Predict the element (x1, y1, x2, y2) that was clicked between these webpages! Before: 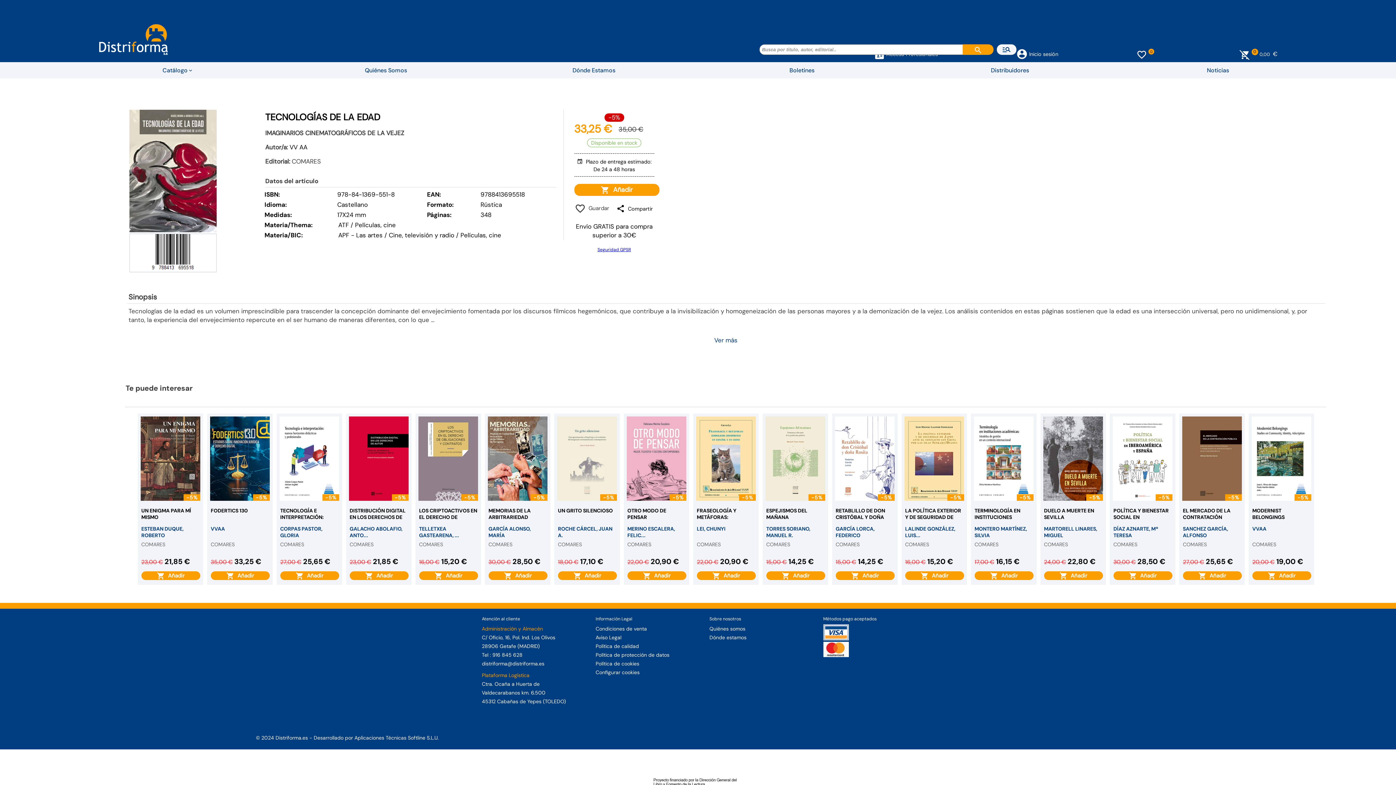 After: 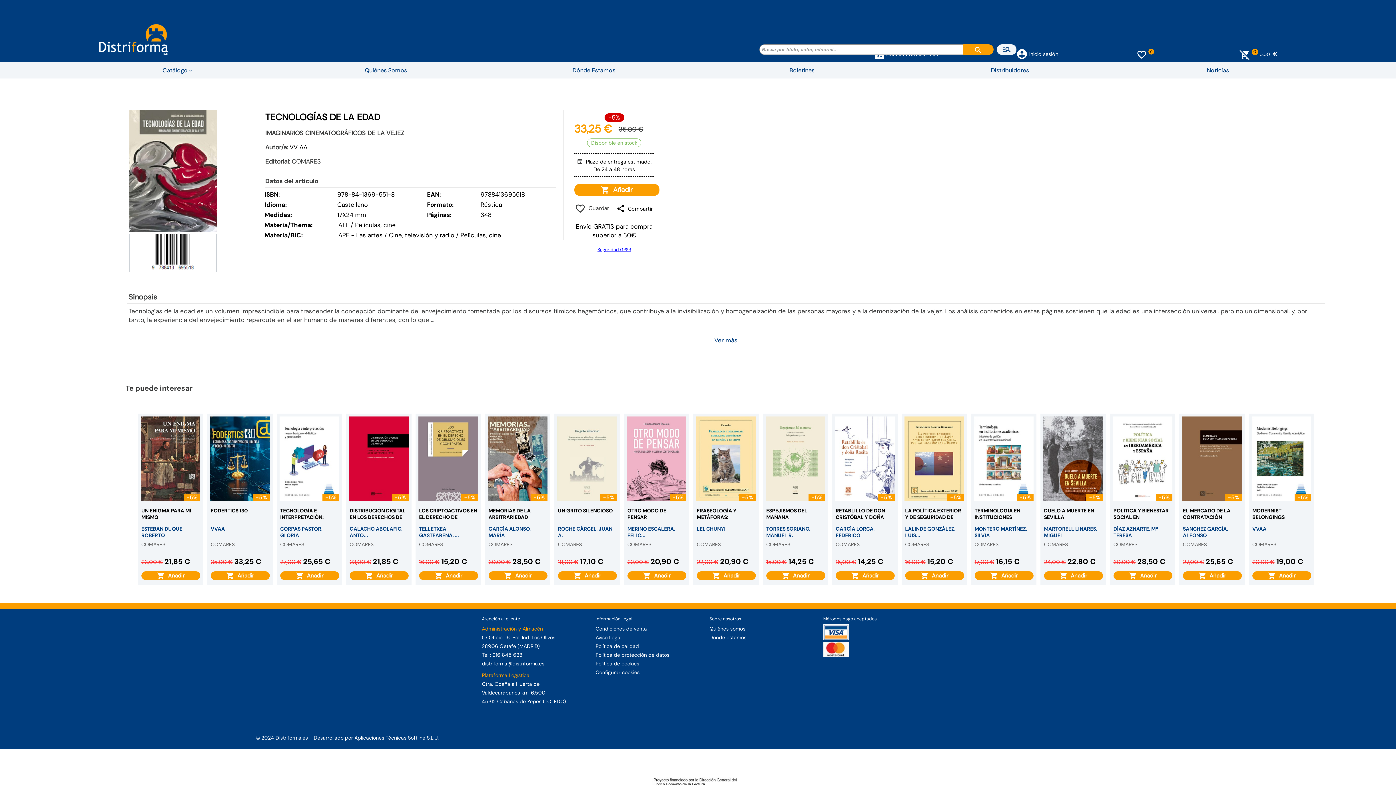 Action: label:   Añadir bbox: (974, 571, 1033, 580)